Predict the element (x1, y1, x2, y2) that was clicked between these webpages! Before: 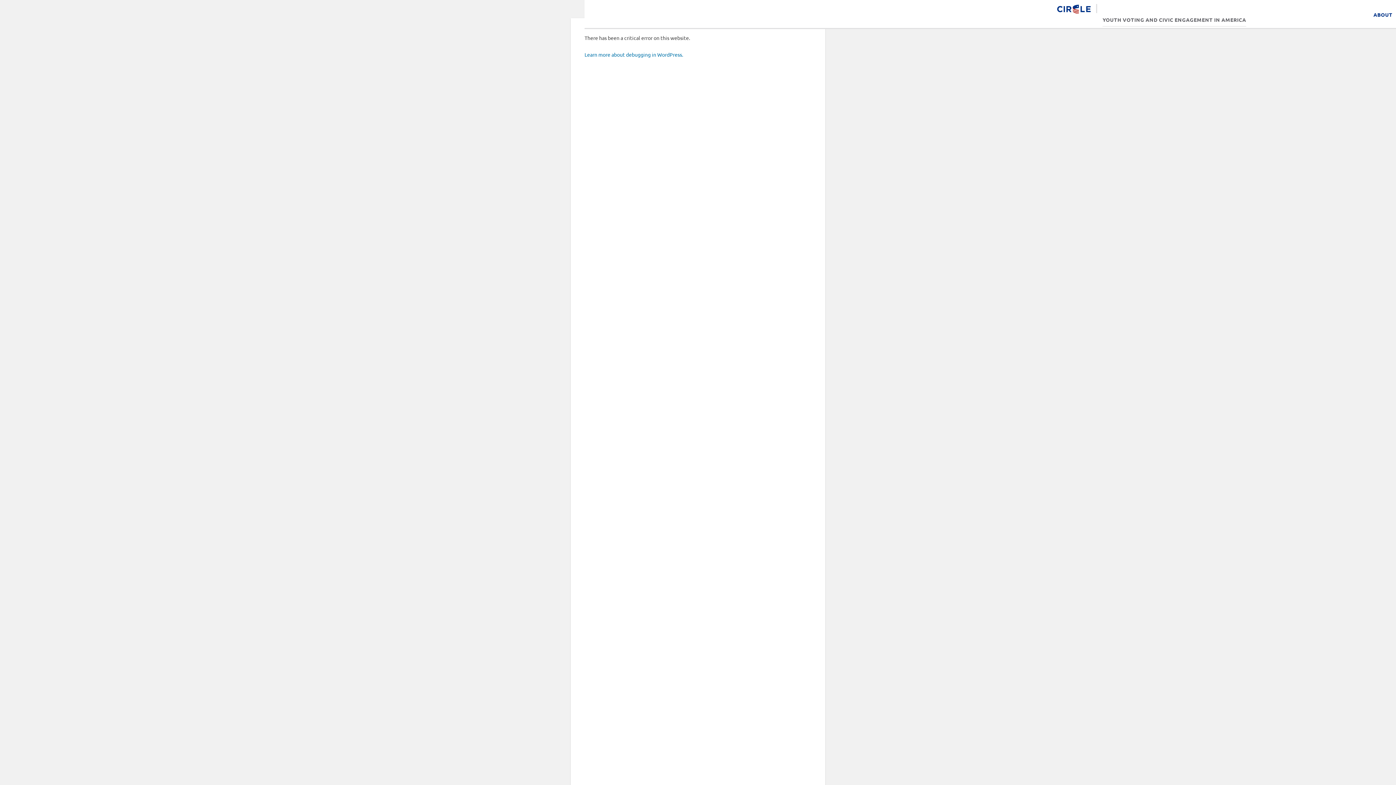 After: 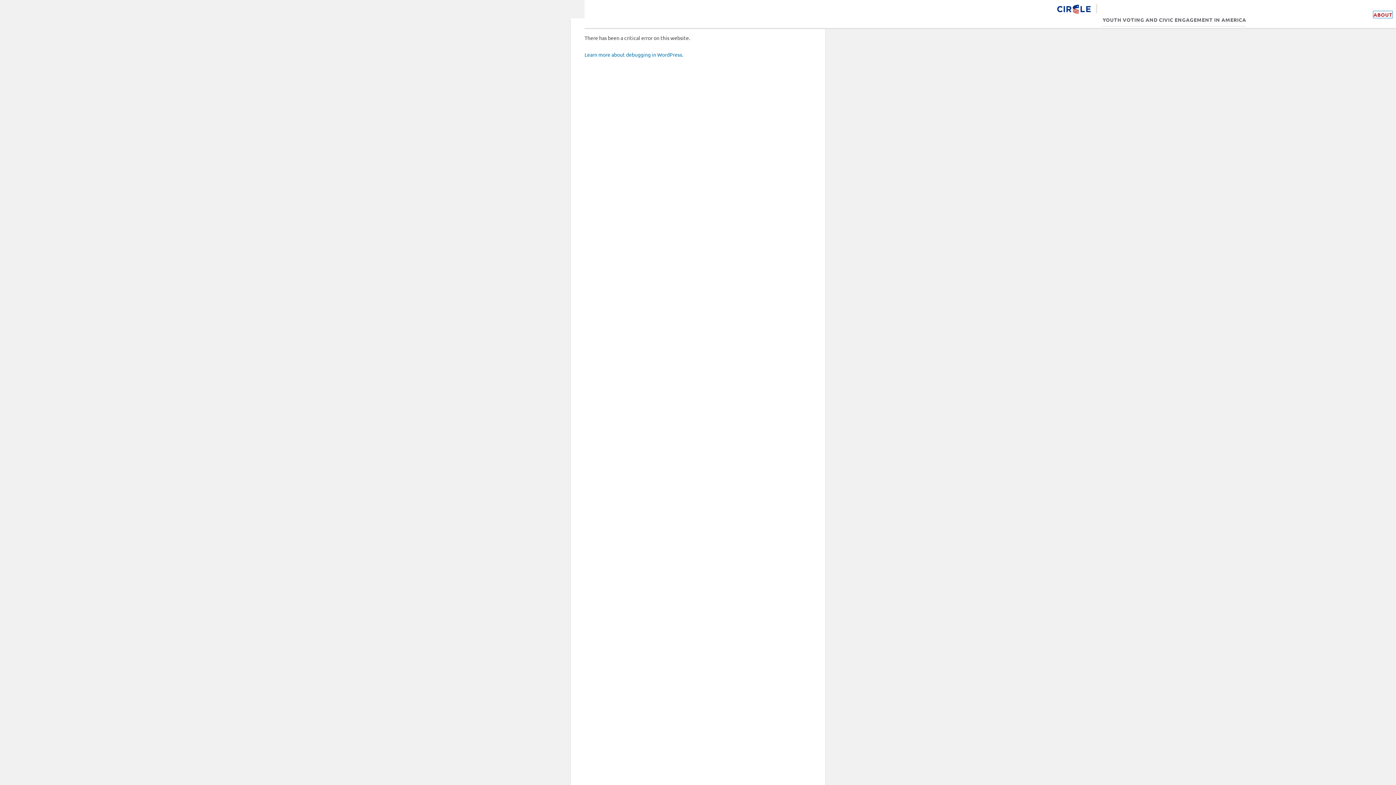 Action: bbox: (1373, 11, 1392, 17) label: ABOUT